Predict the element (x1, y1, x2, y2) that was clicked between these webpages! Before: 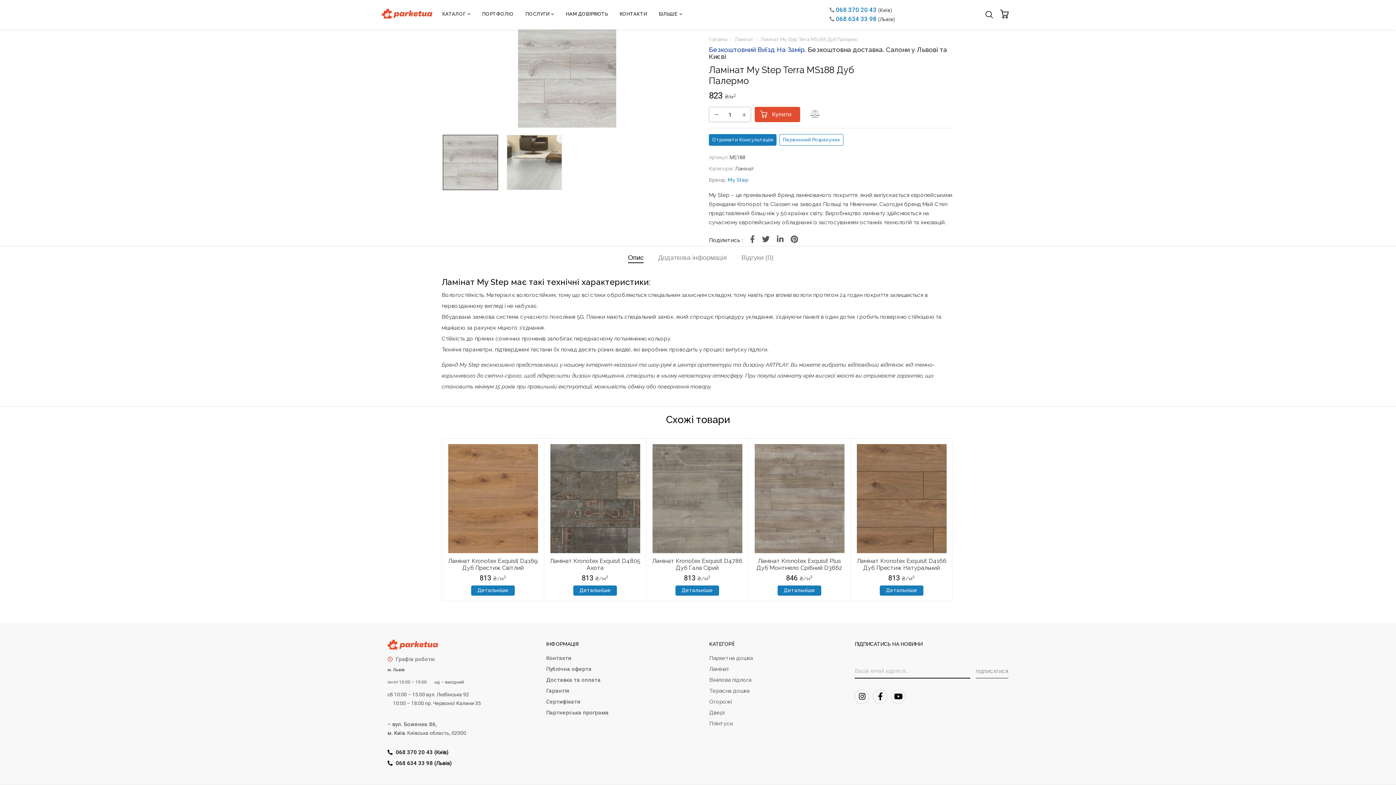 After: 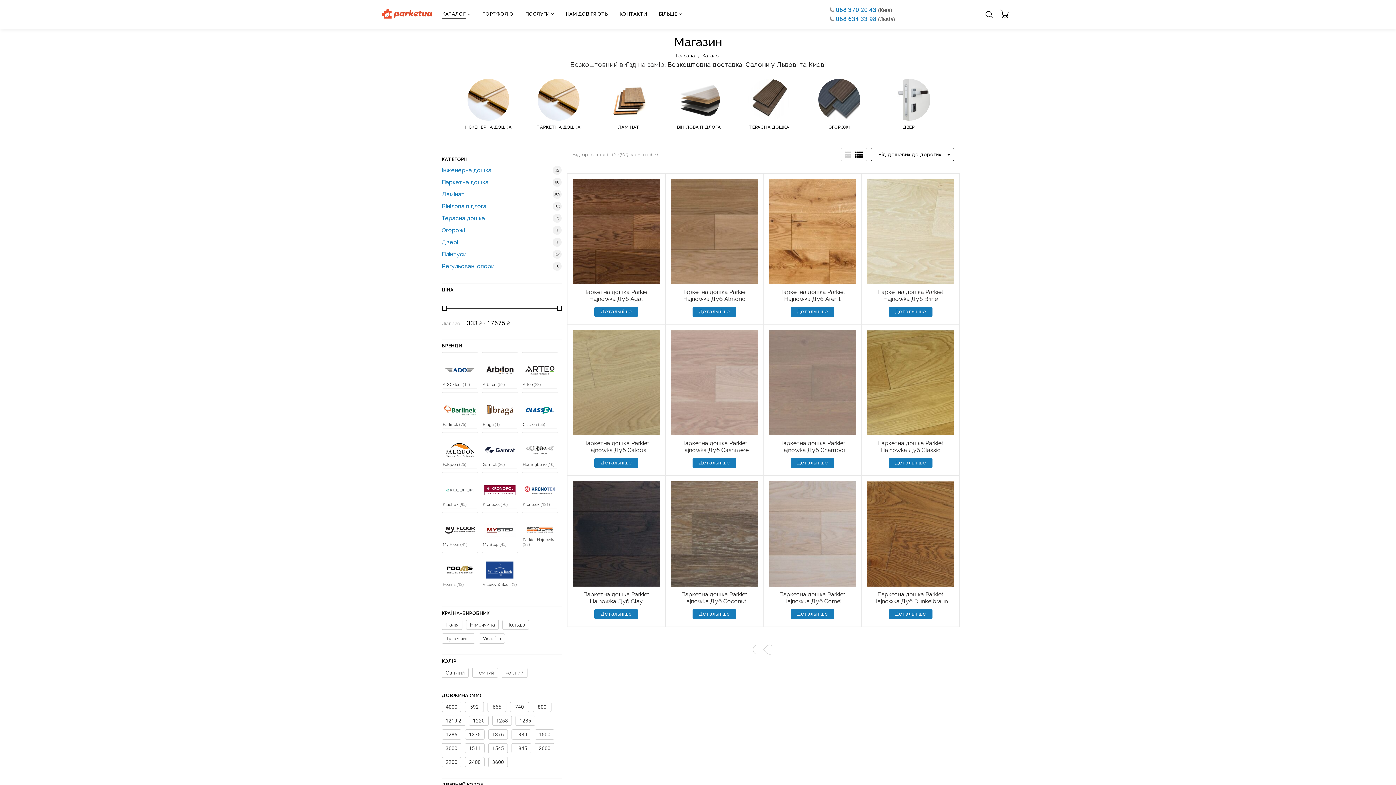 Action: bbox: (442, 9, 470, 19) label: КАТАЛОГ